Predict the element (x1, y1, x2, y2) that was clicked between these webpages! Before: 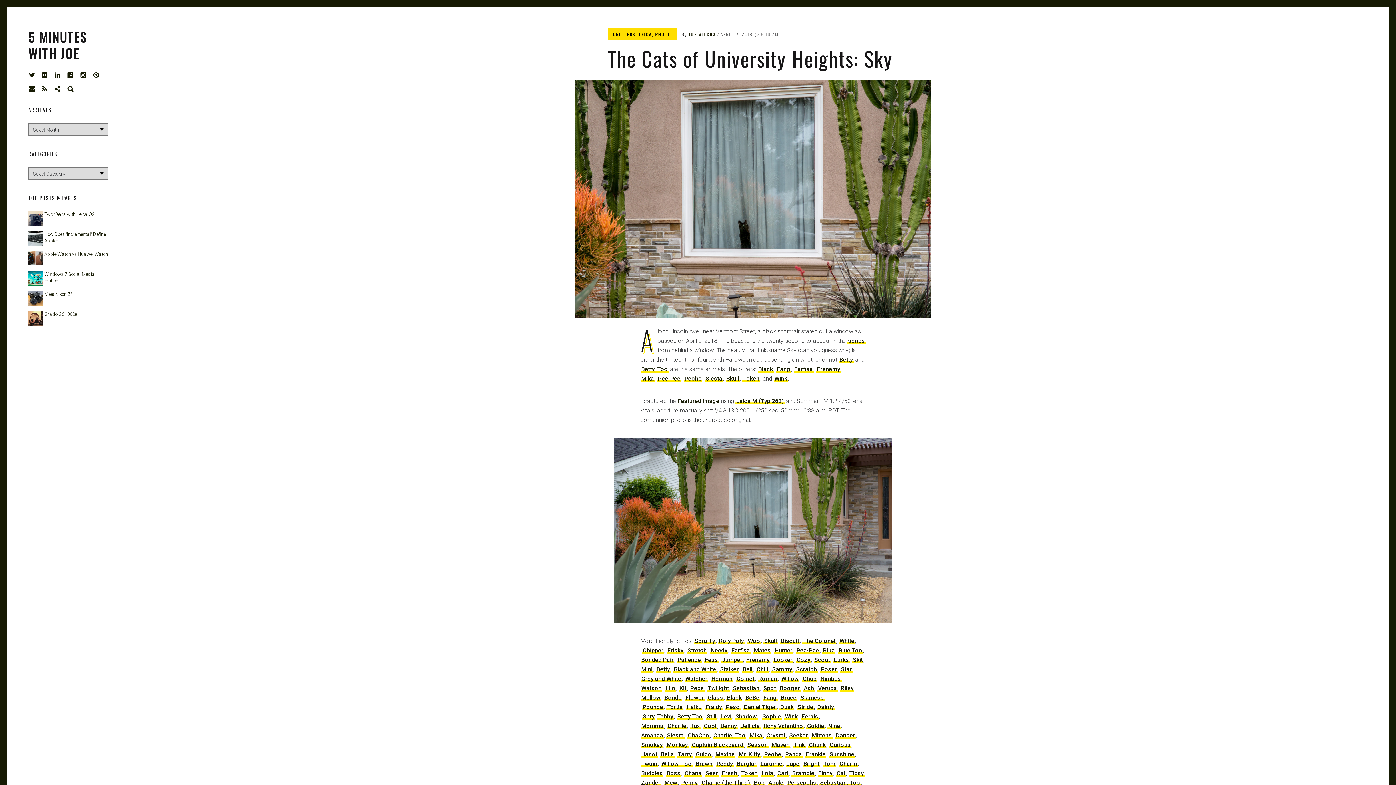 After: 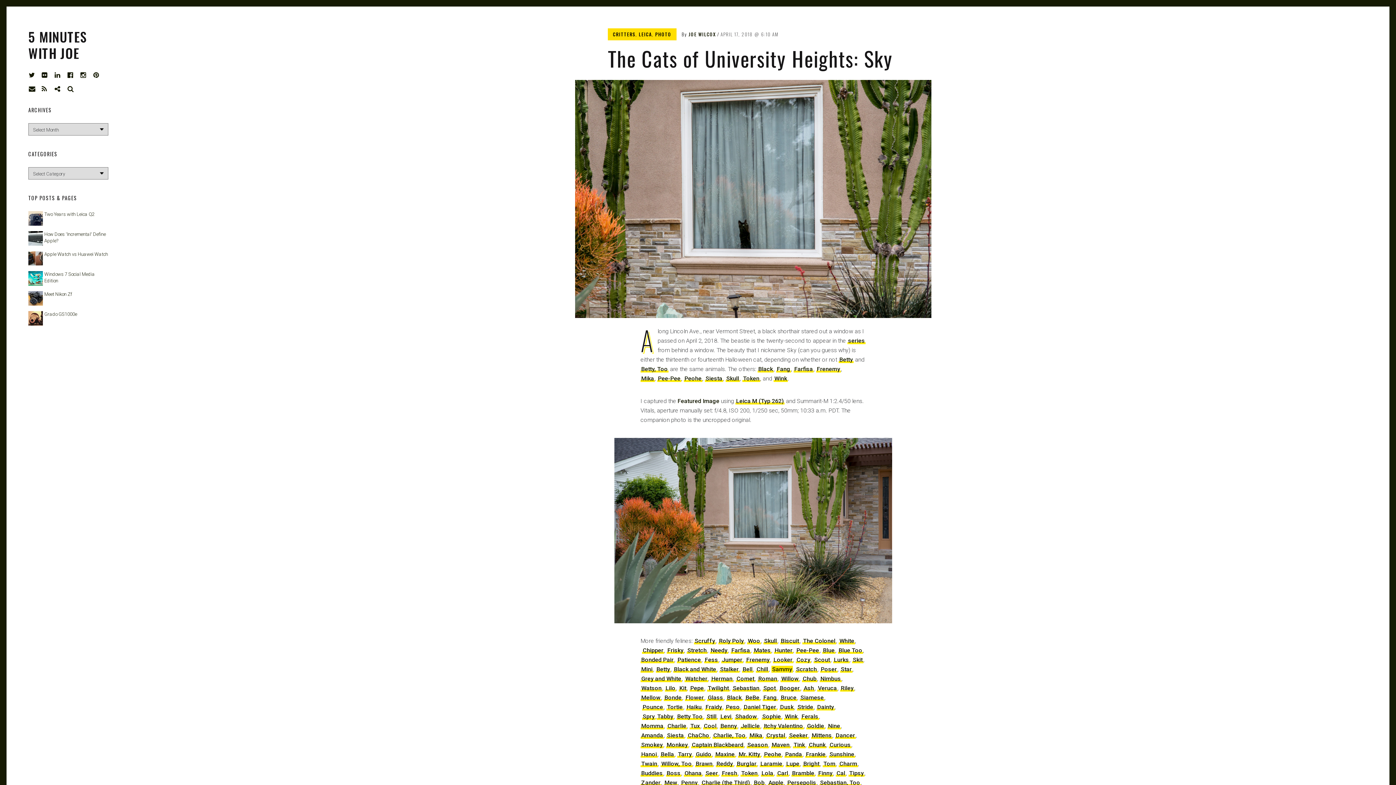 Action: bbox: (771, 666, 793, 673) label: Sammy